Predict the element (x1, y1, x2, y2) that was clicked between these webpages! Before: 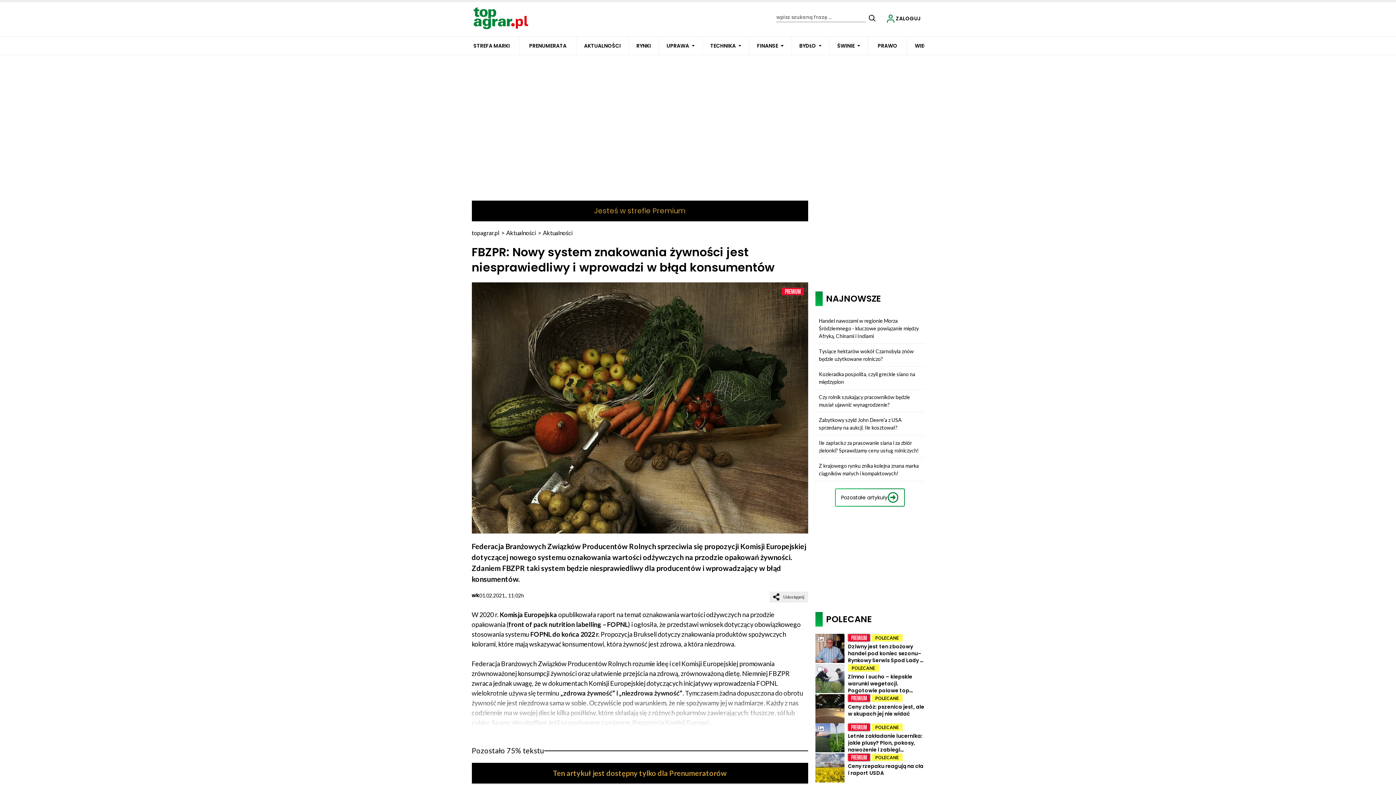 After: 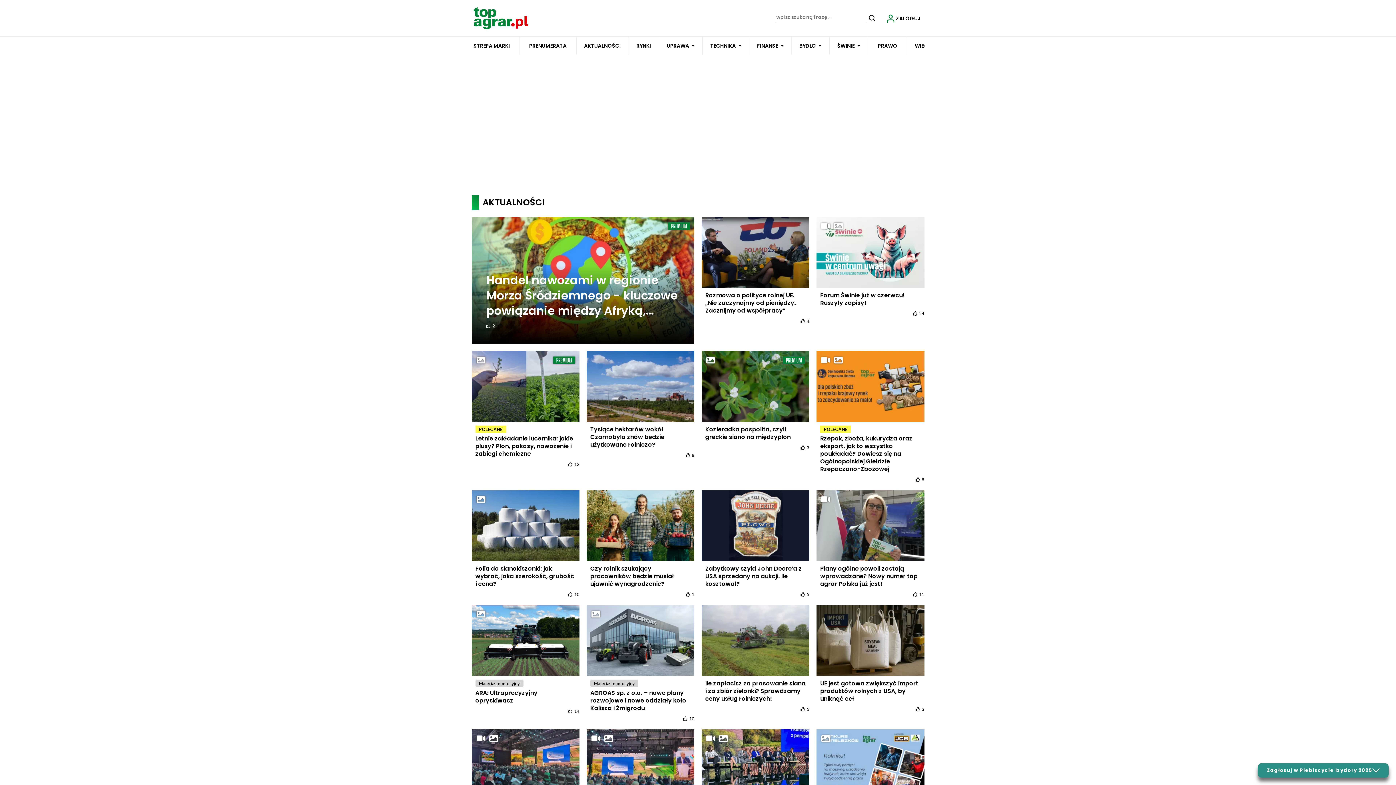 Action: bbox: (471, 229, 499, 236) label: topagrar.pl